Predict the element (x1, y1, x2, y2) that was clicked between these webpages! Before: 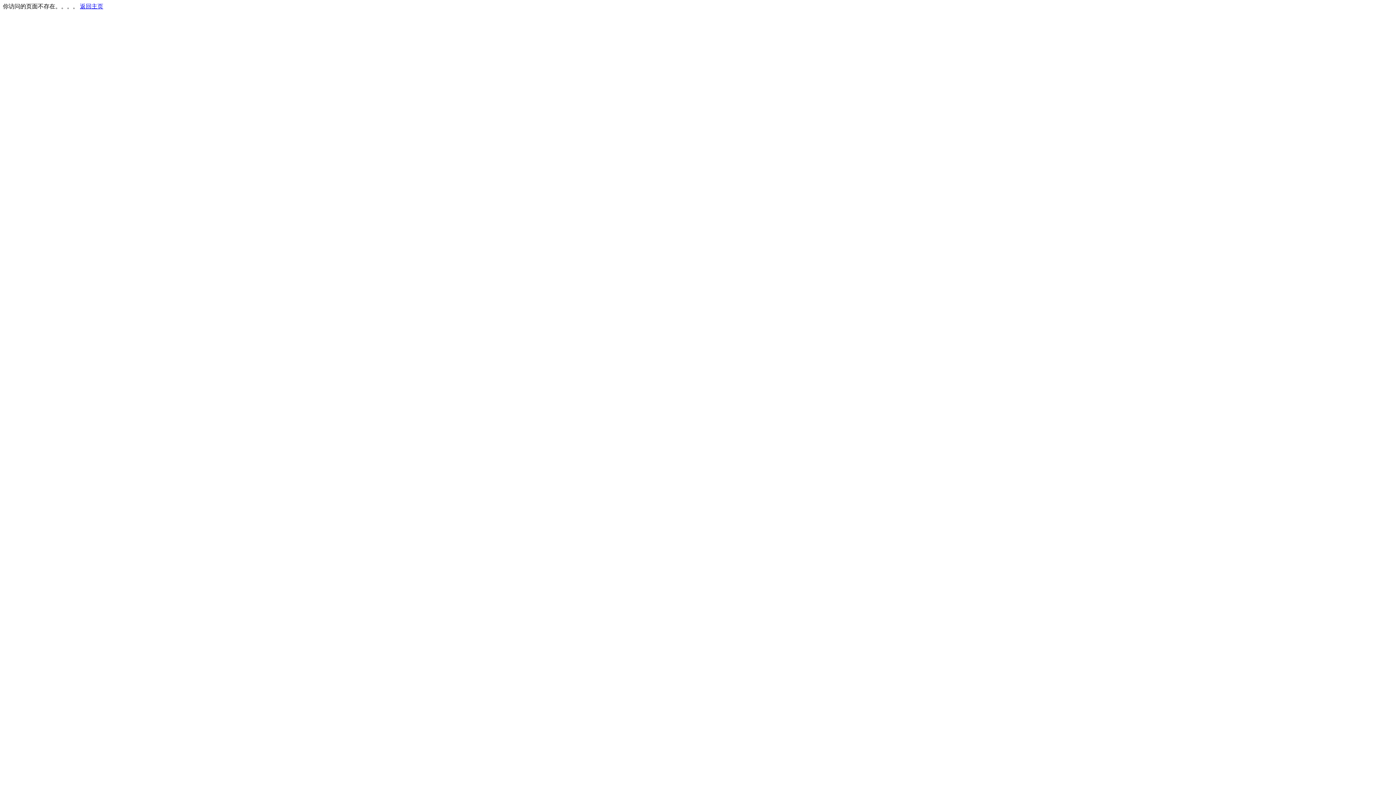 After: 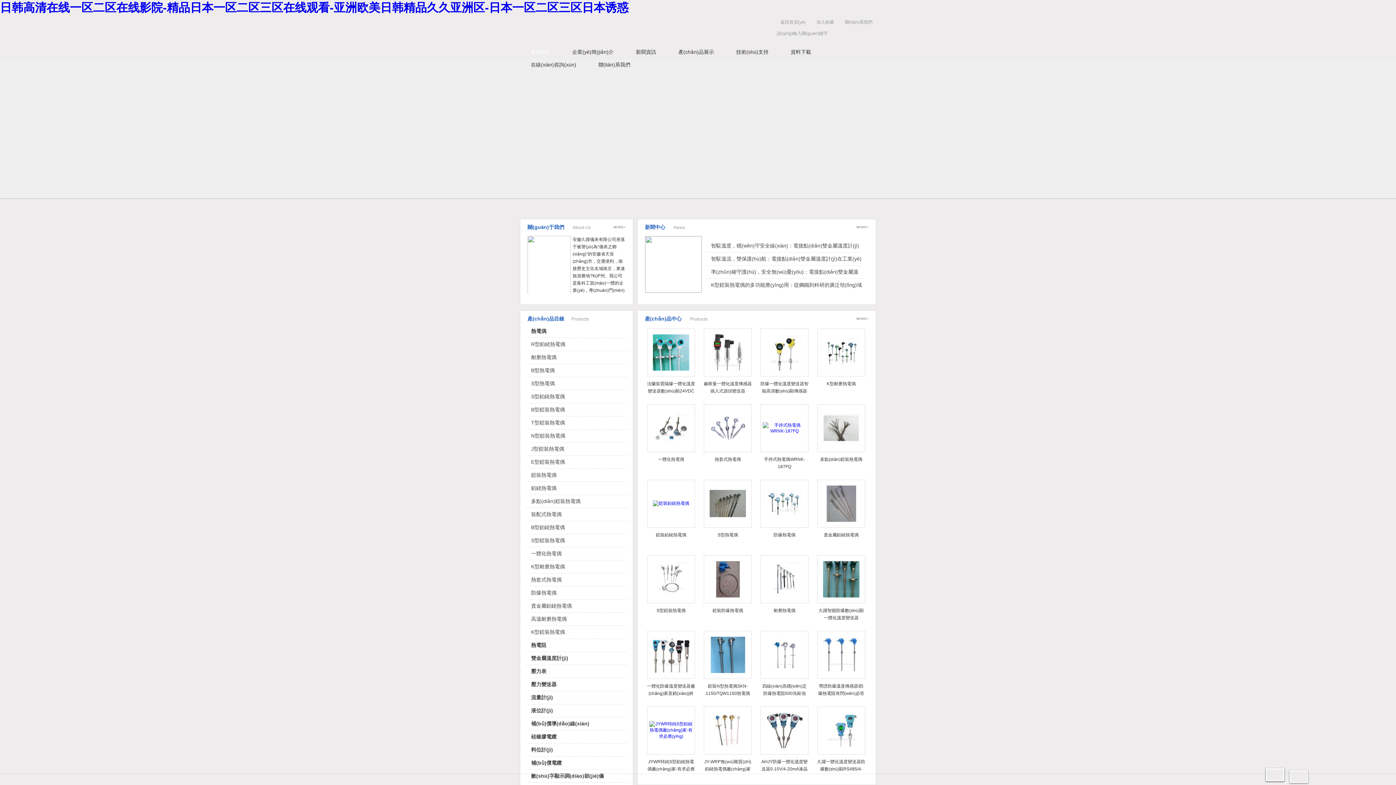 Action: label: 返回主页 bbox: (80, 3, 103, 9)